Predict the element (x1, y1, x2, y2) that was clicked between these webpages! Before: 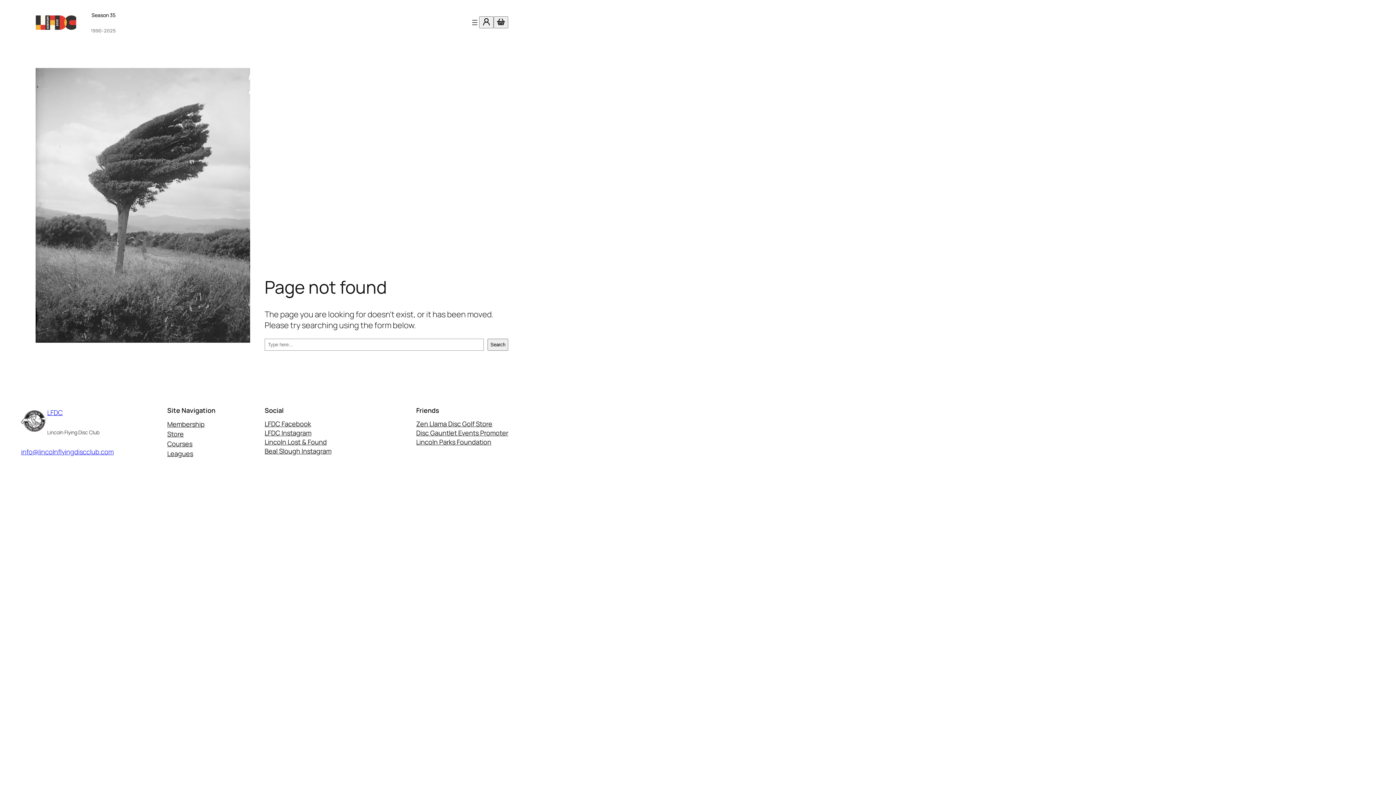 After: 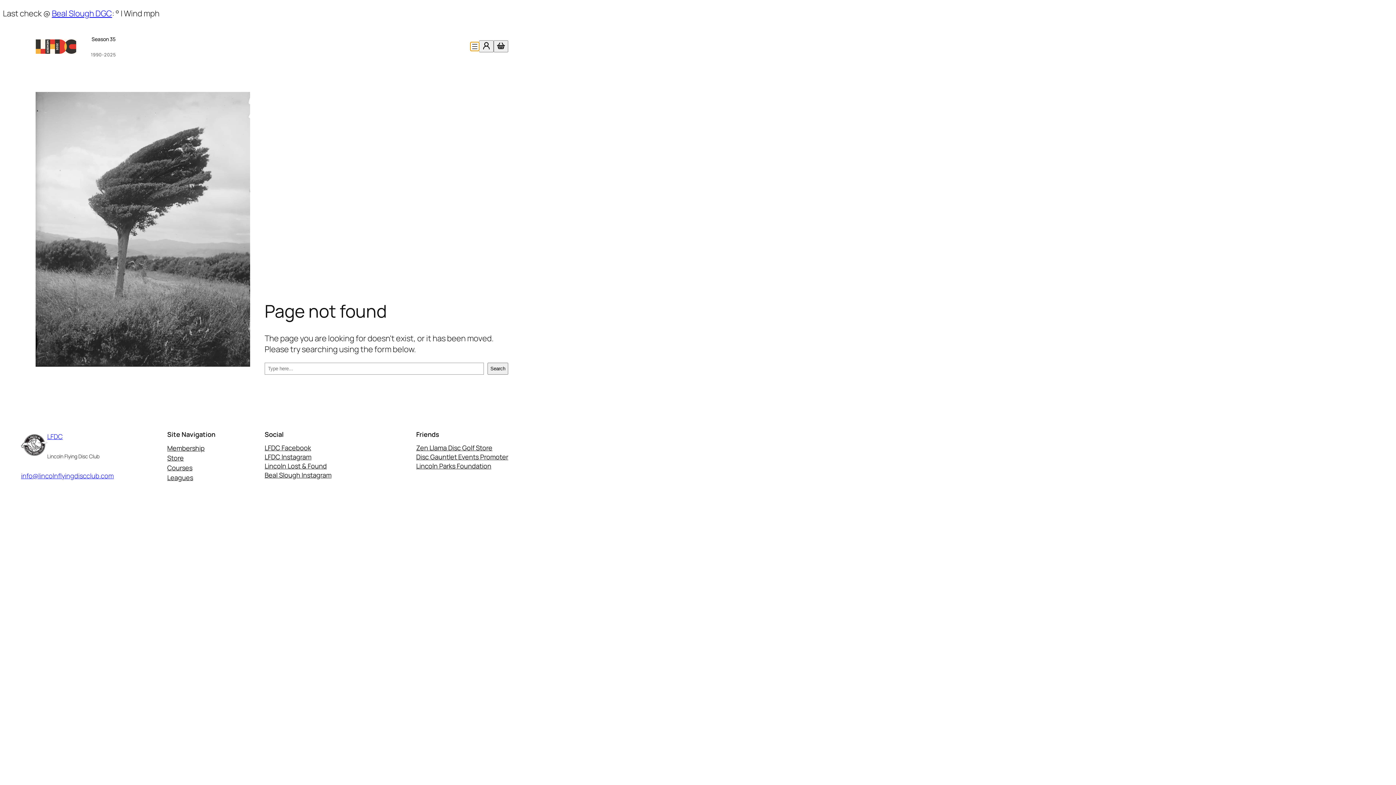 Action: label: Open menu bbox: (470, 18, 479, 26)